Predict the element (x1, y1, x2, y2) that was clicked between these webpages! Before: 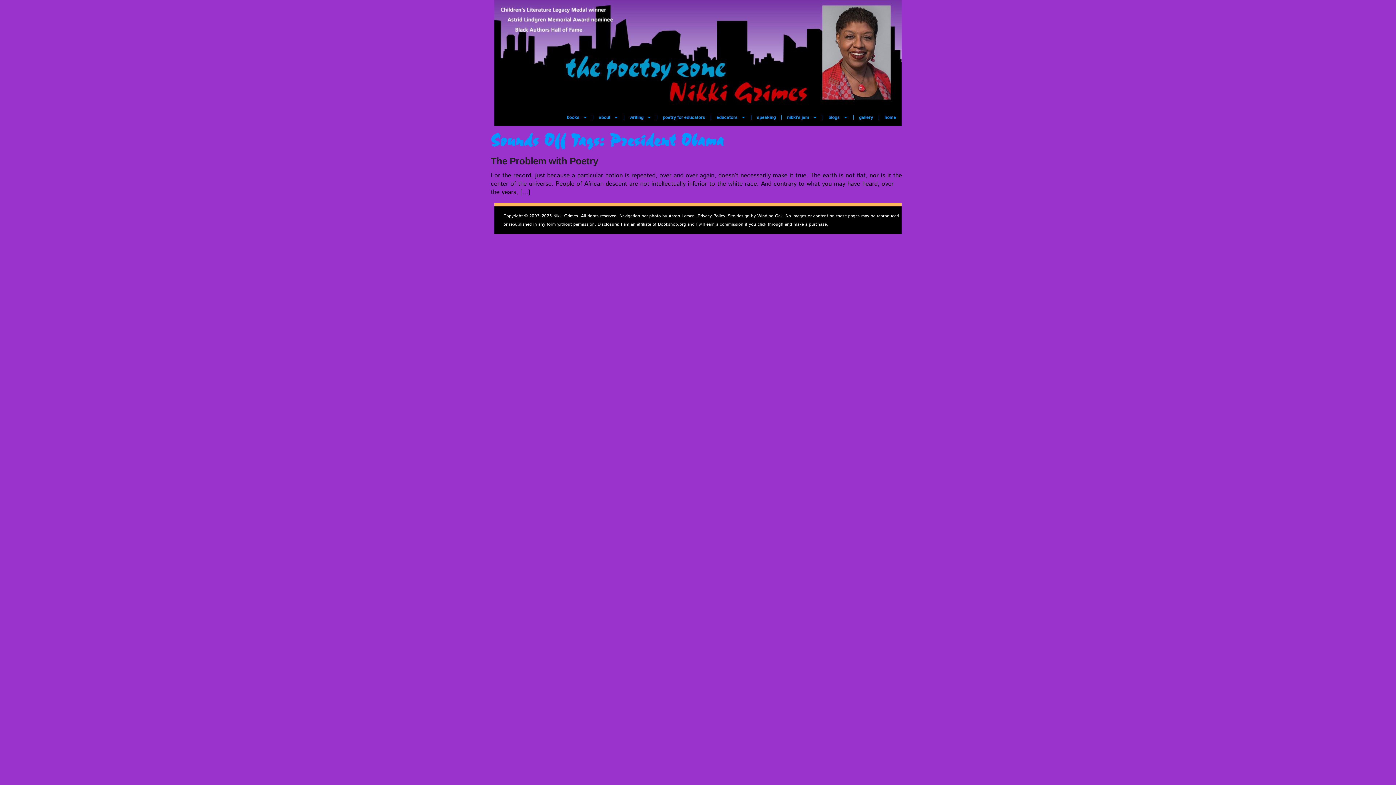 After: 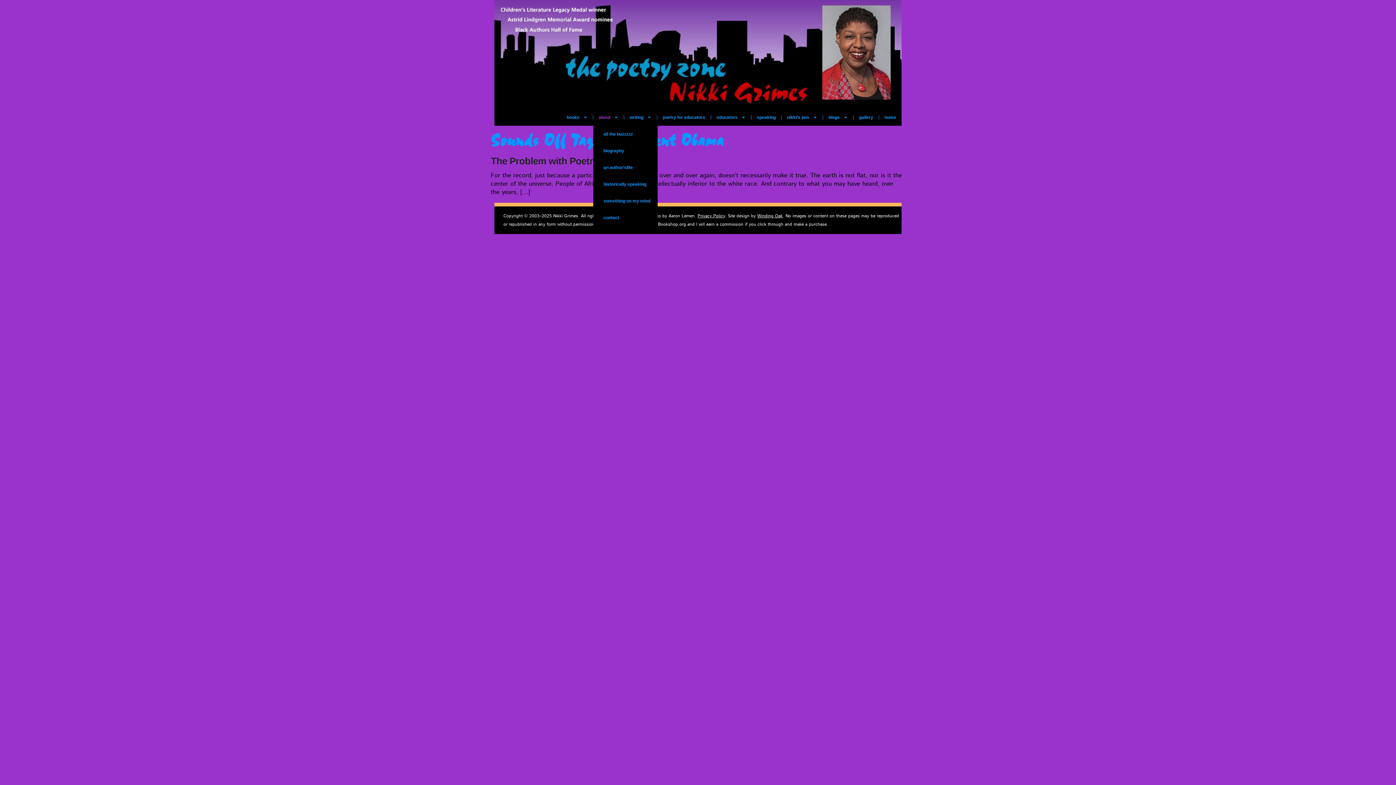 Action: bbox: (593, 109, 624, 125) label: about